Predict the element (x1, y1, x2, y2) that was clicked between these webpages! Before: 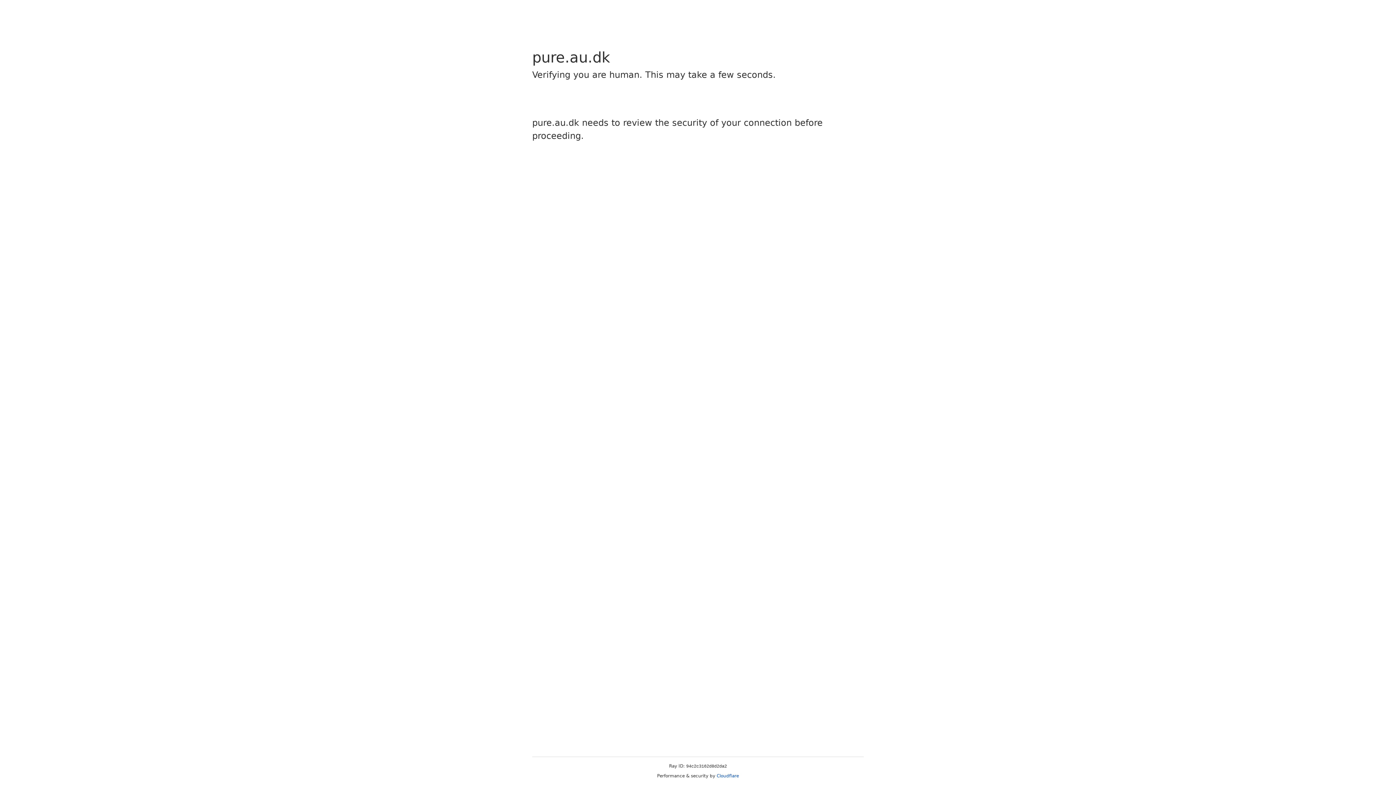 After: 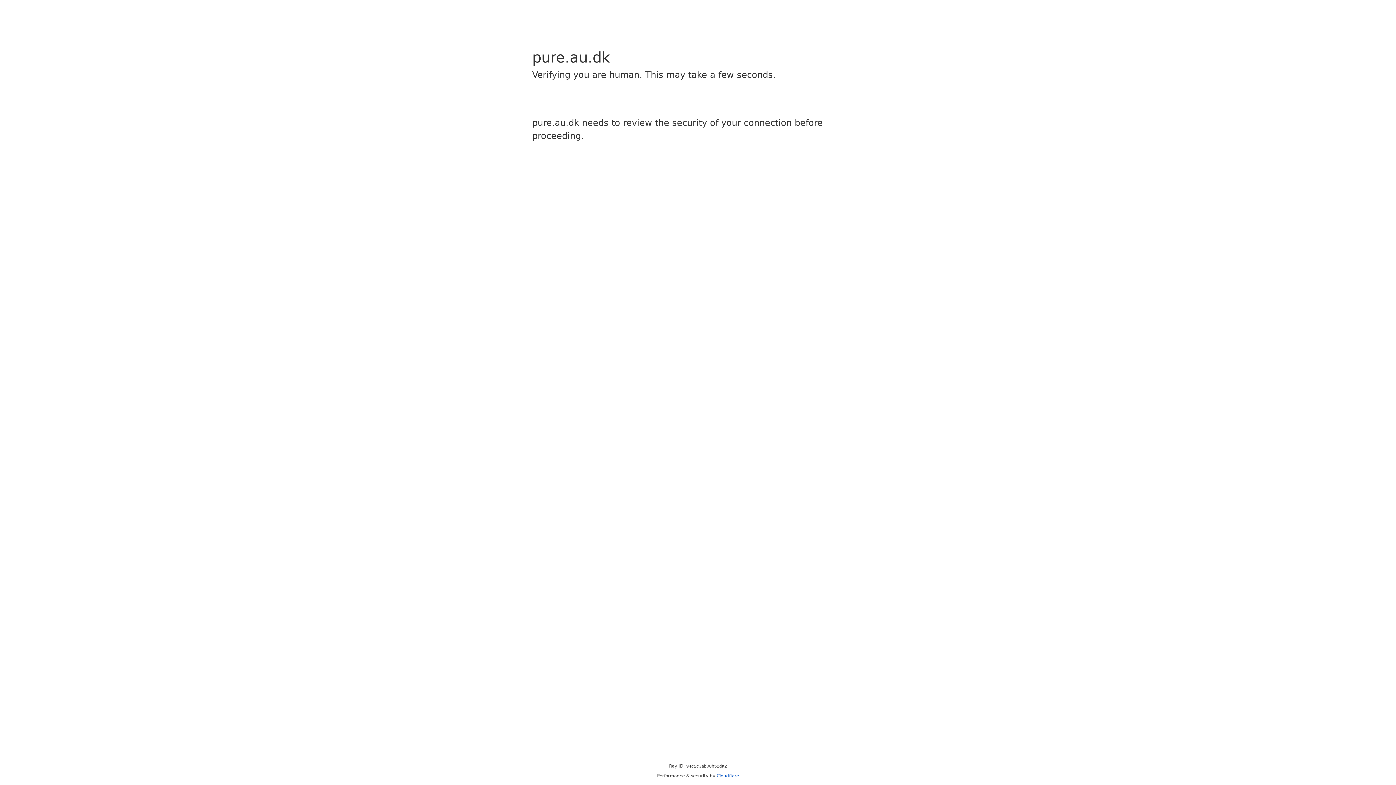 Action: label: Cloudflare bbox: (716, 773, 739, 778)